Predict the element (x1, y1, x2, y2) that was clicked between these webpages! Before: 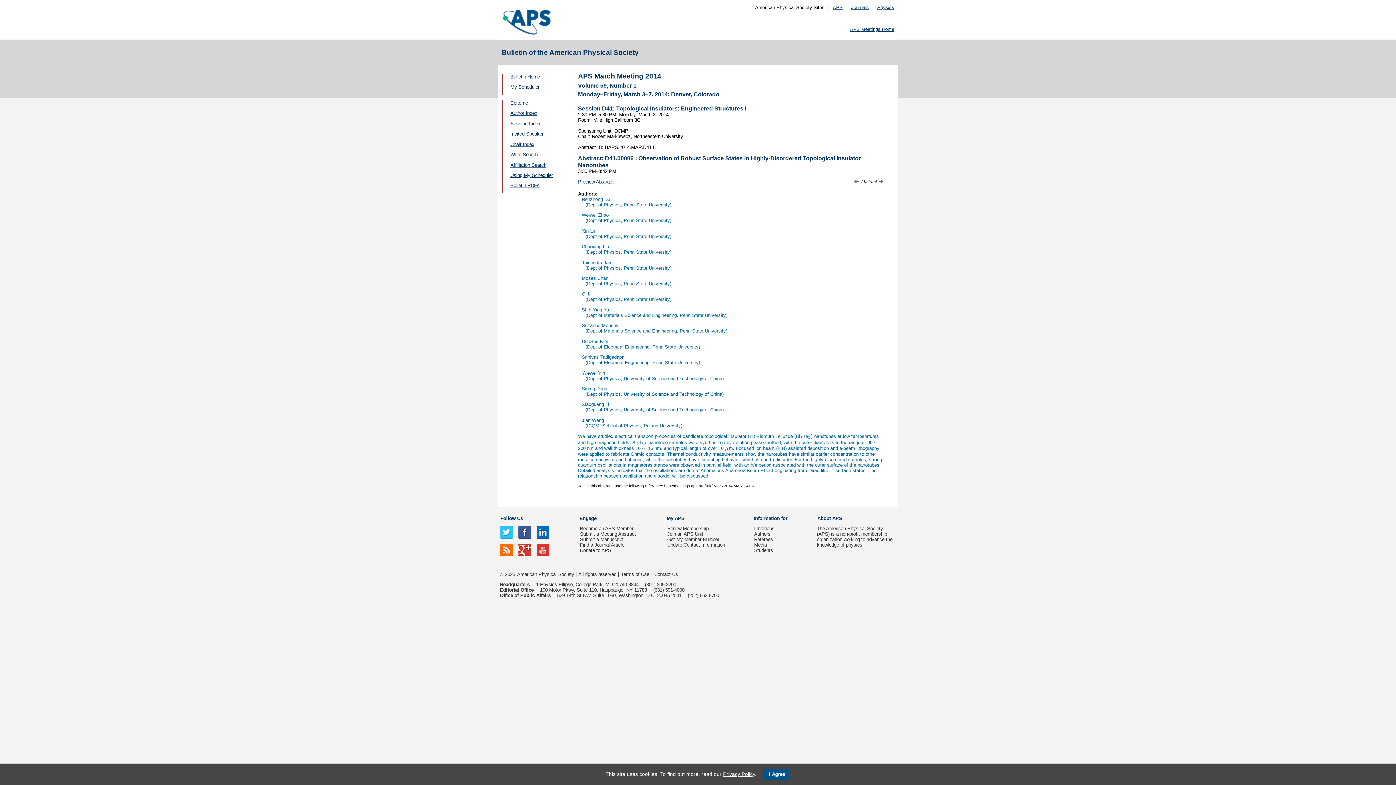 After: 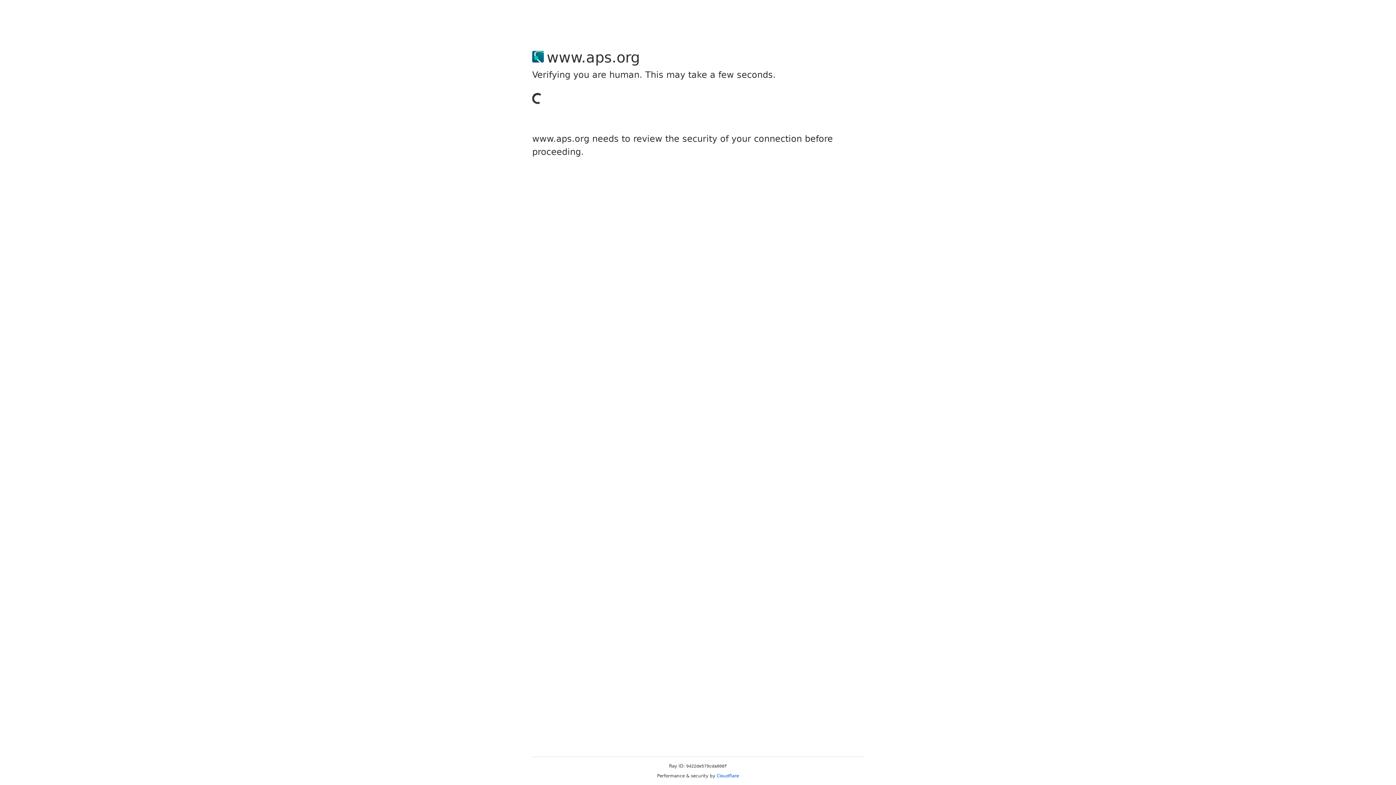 Action: bbox: (580, 531, 636, 537) label: Submit a Meeting Abstract